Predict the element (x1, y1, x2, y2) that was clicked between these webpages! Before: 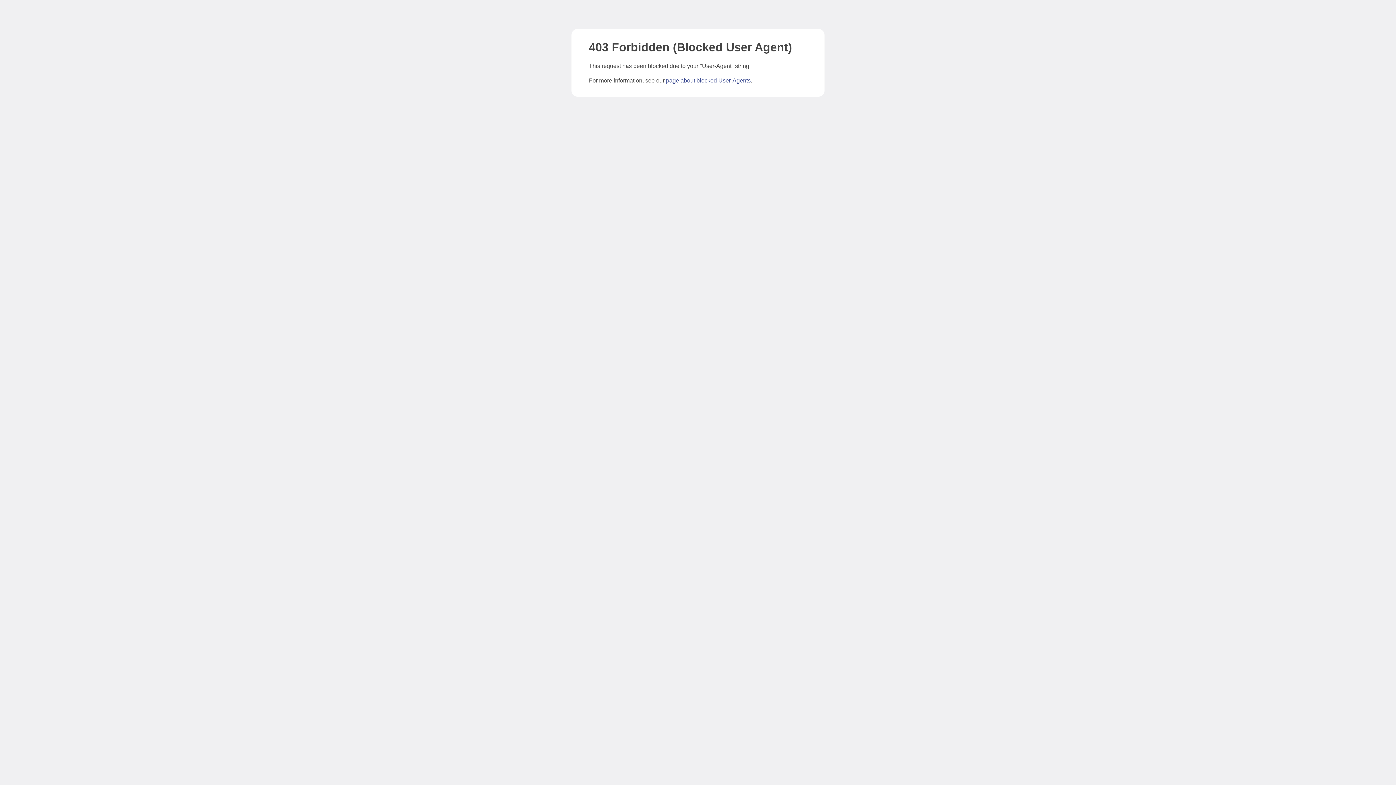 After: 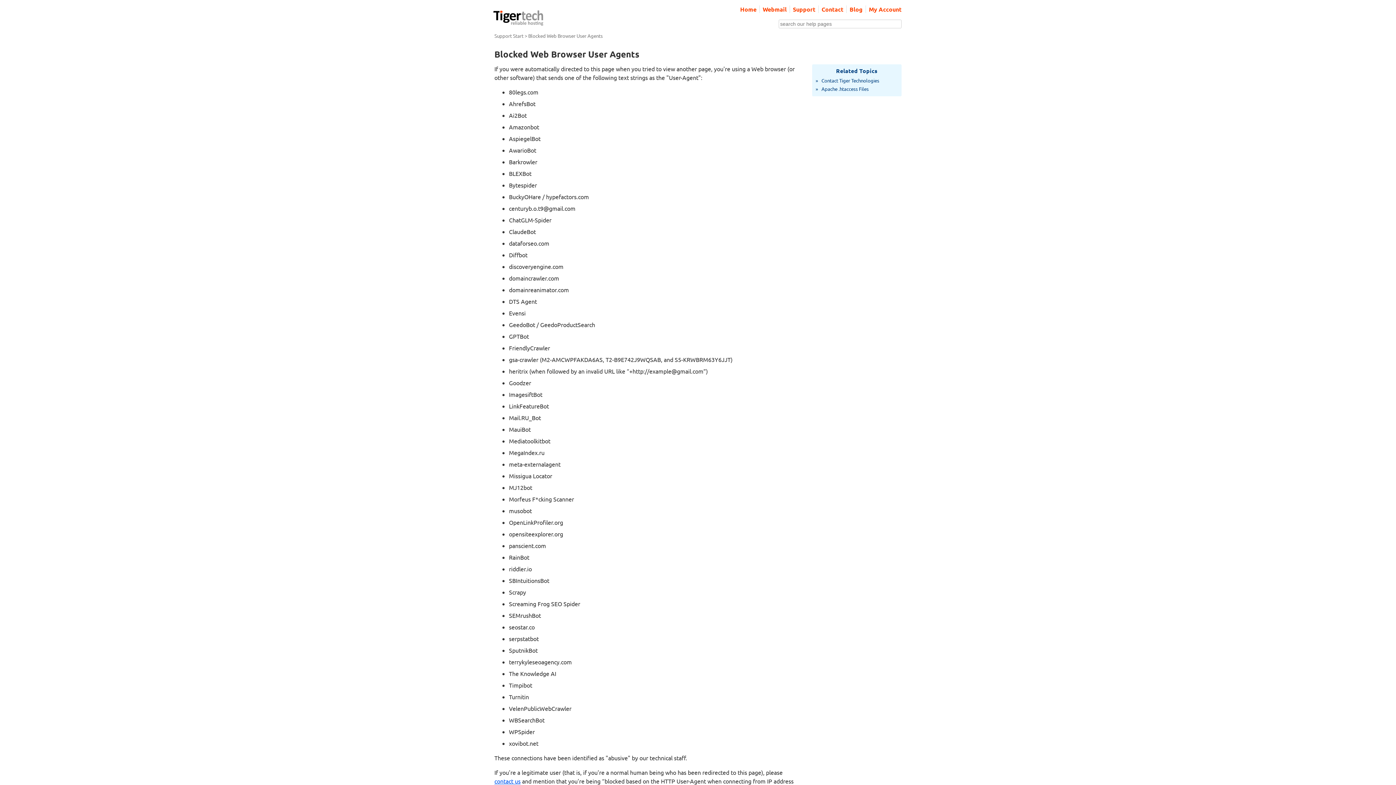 Action: bbox: (666, 77, 750, 83) label: page about blocked User-Agents